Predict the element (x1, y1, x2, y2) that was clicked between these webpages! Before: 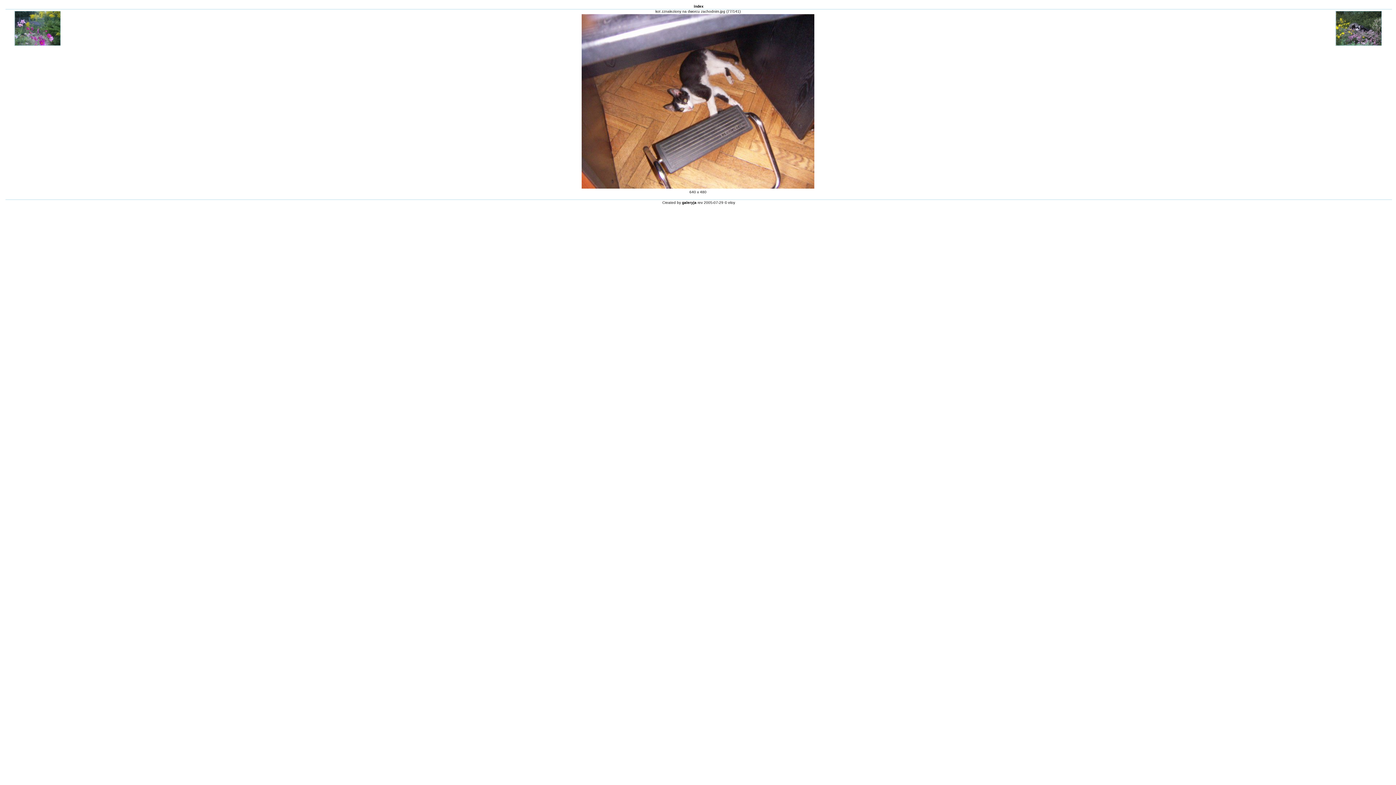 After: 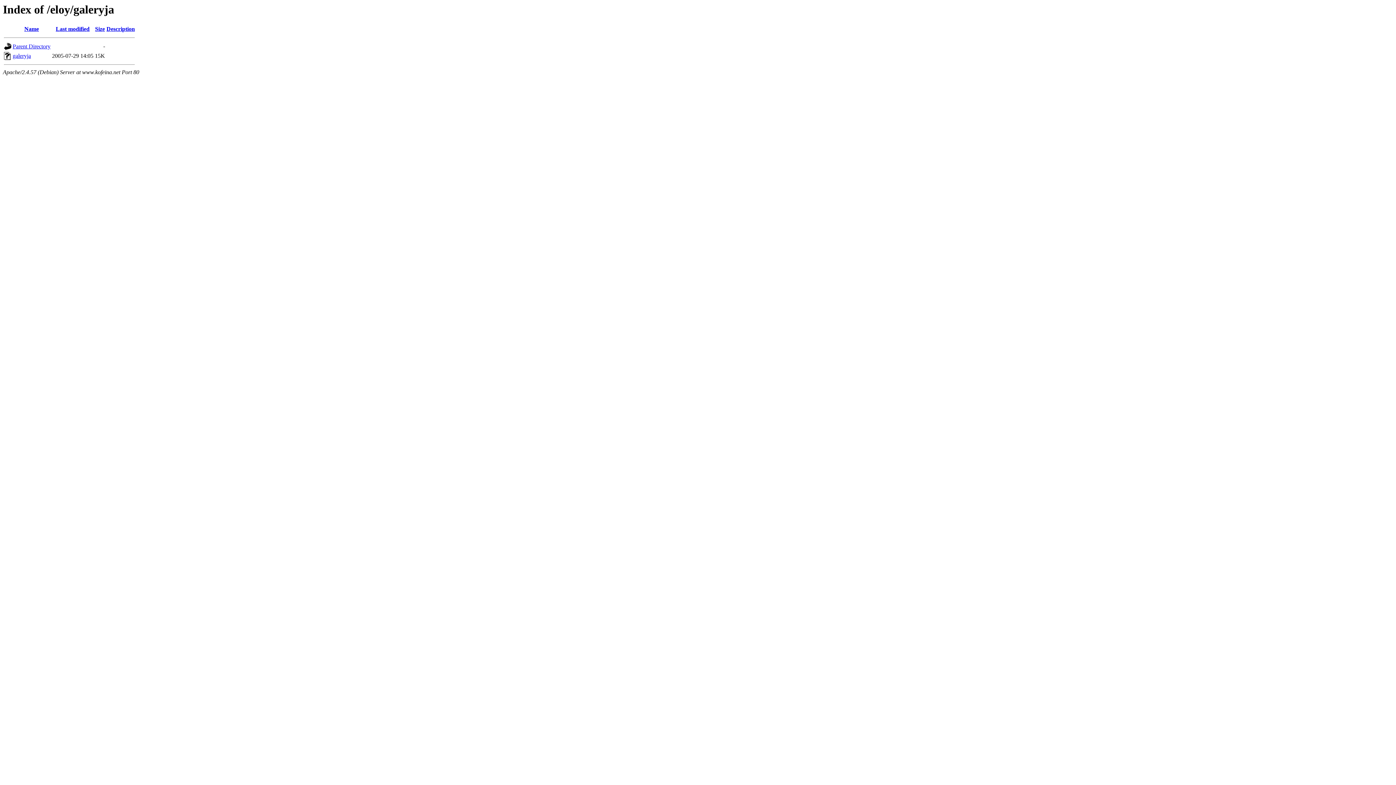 Action: label: galeryja bbox: (682, 200, 696, 204)